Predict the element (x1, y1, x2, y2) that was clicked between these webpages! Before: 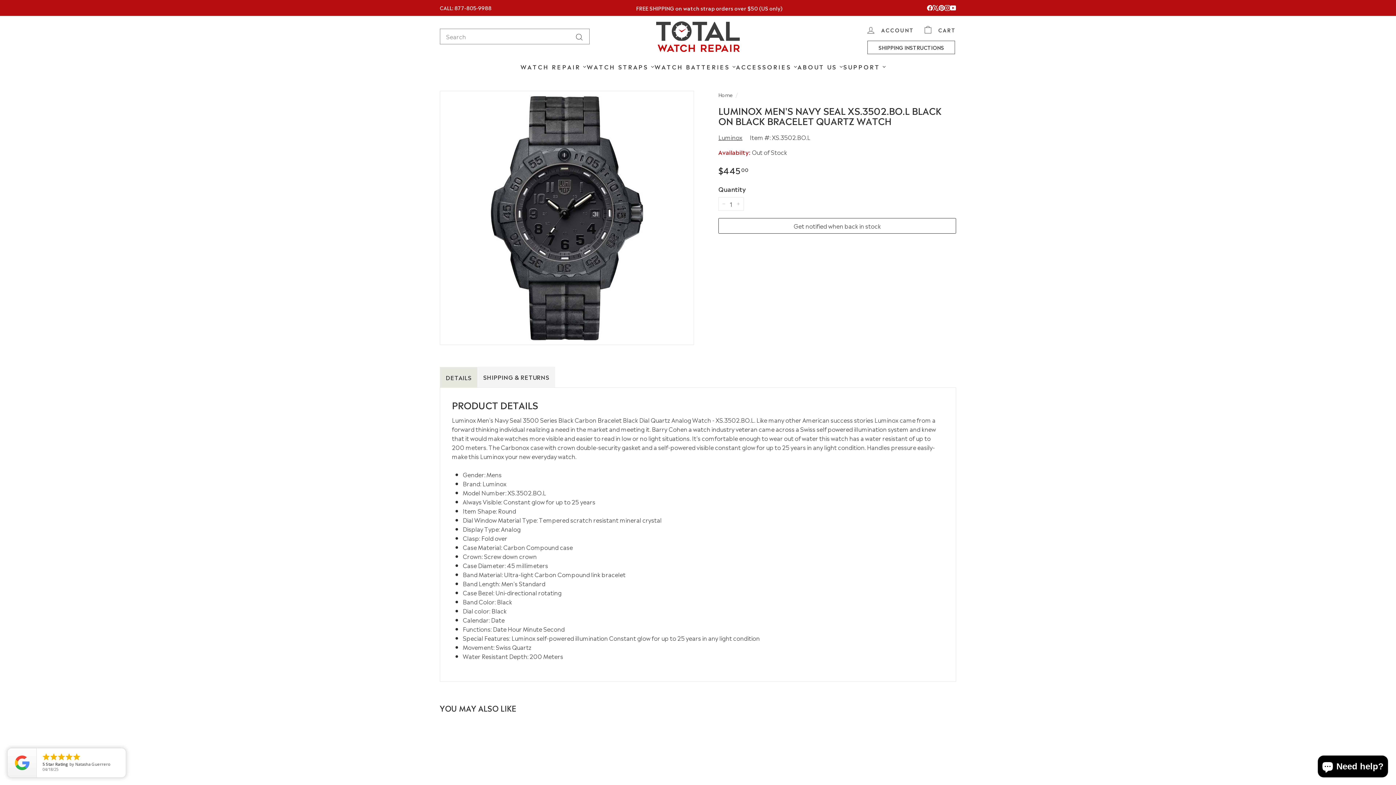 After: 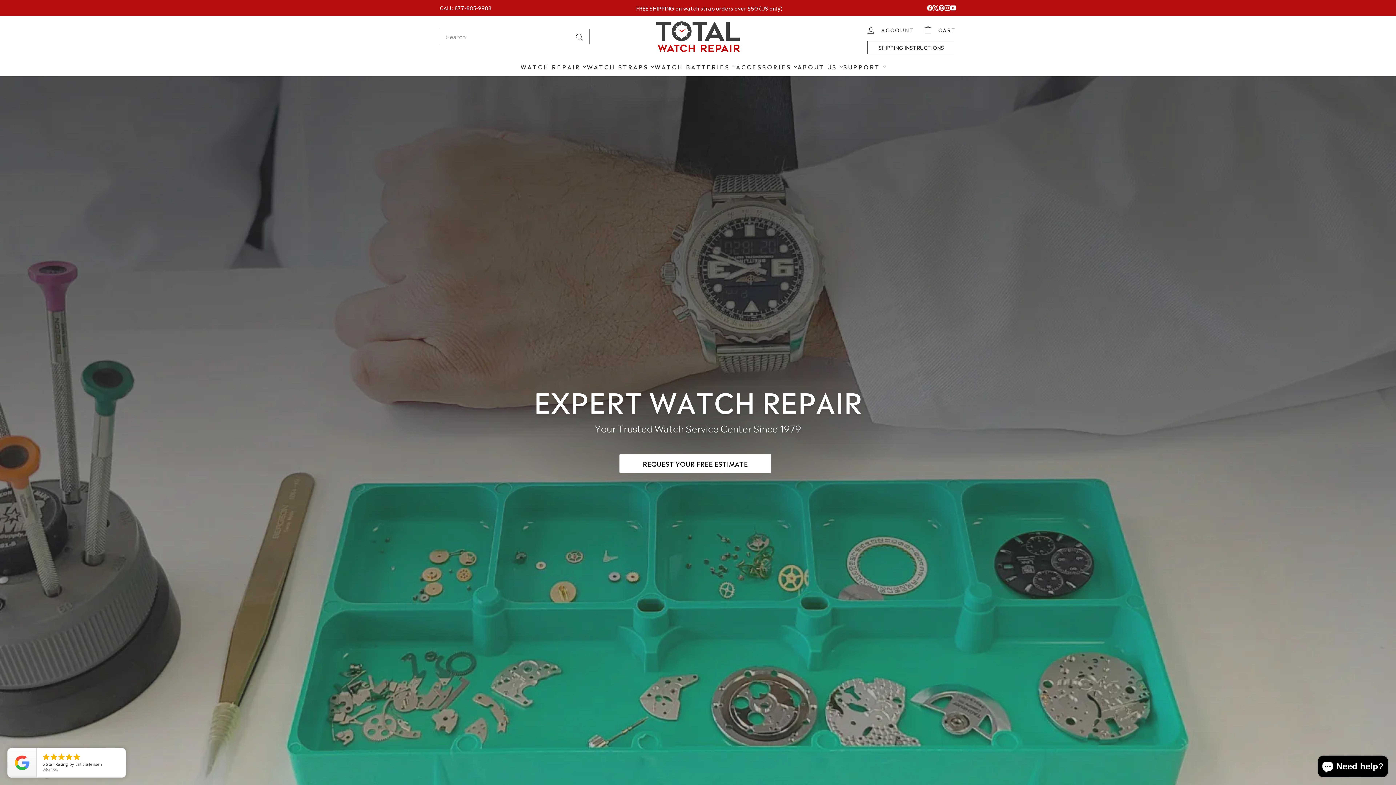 Action: label: Home bbox: (718, 90, 732, 98)